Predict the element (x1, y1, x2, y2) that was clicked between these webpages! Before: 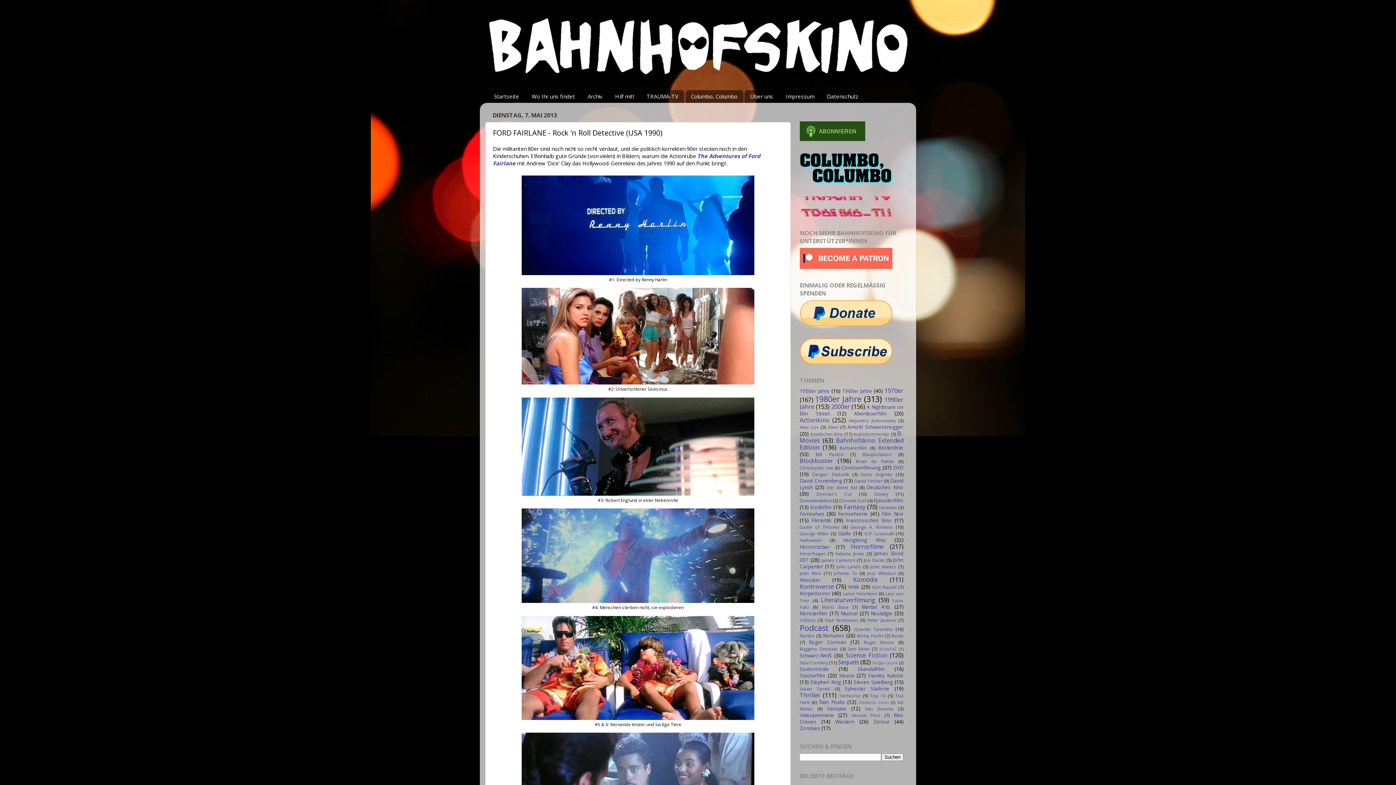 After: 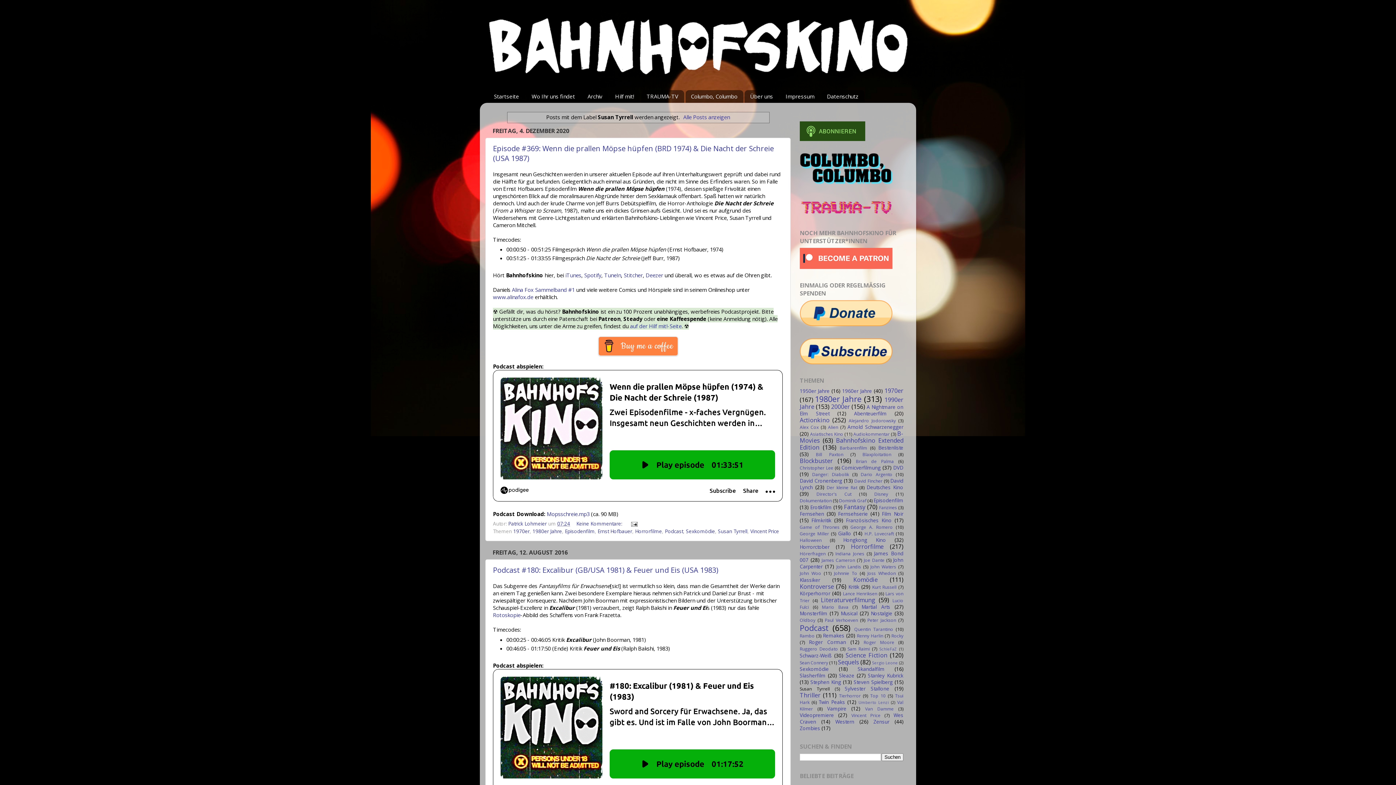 Action: bbox: (800, 686, 830, 692) label: Susan Tyrrell